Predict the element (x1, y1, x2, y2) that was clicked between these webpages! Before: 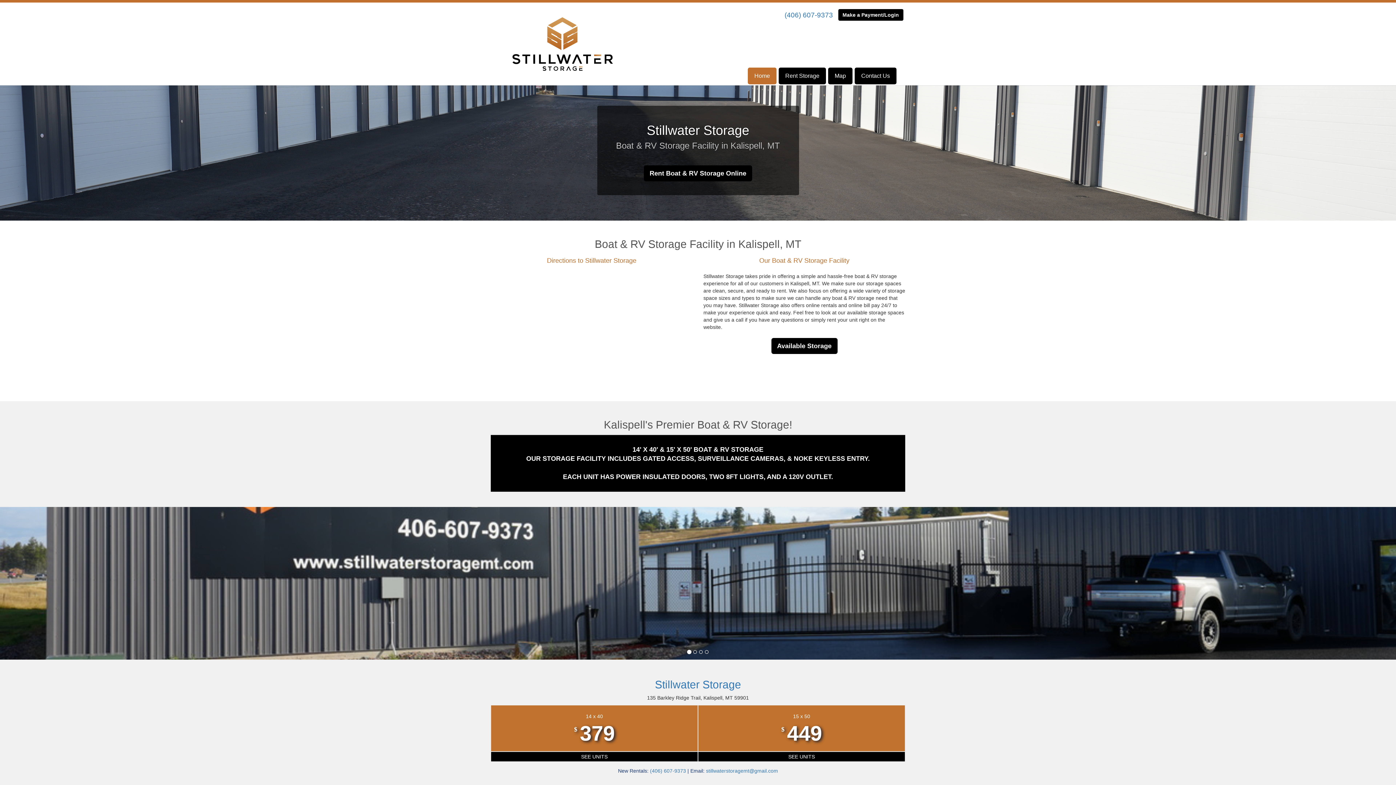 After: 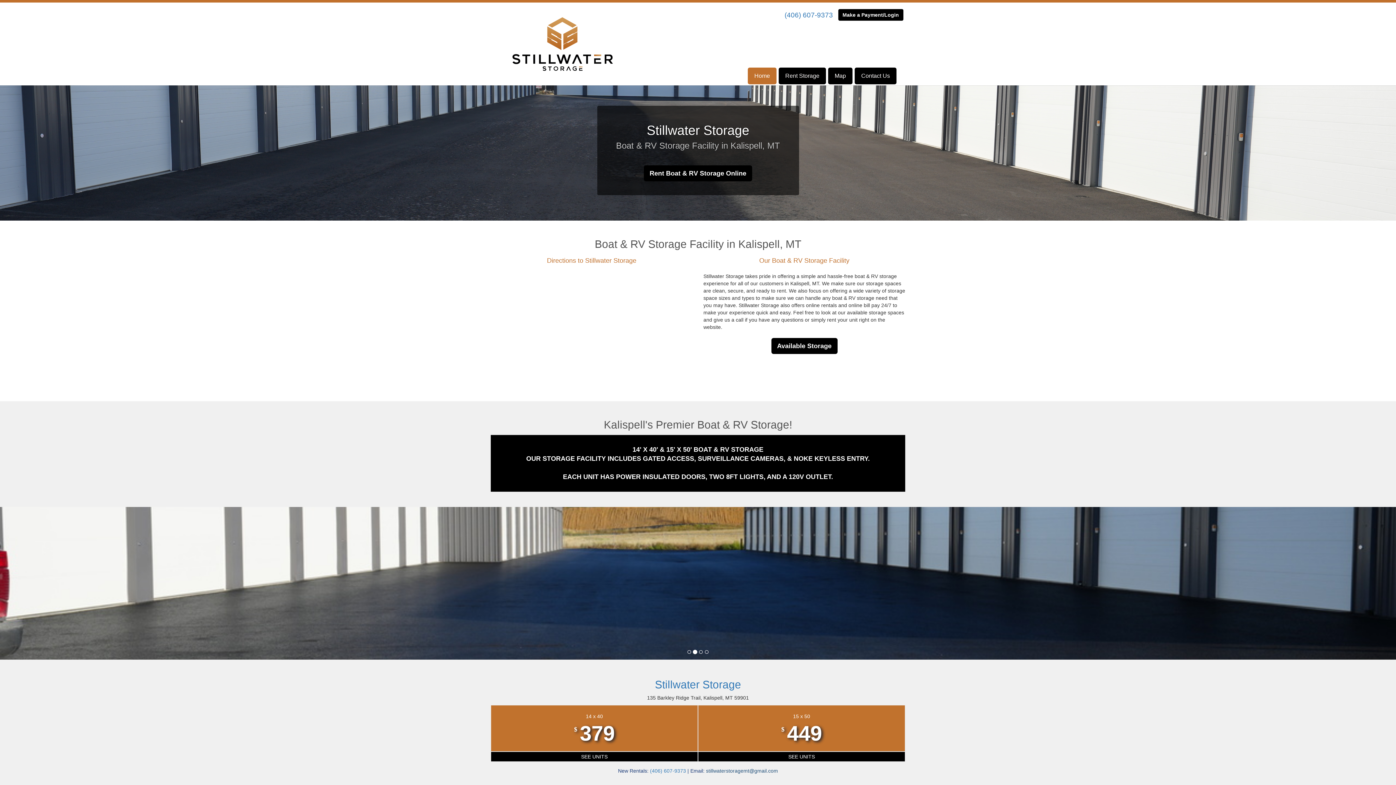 Action: label: stillwaterstoragemt@gmail.com bbox: (706, 768, 778, 774)